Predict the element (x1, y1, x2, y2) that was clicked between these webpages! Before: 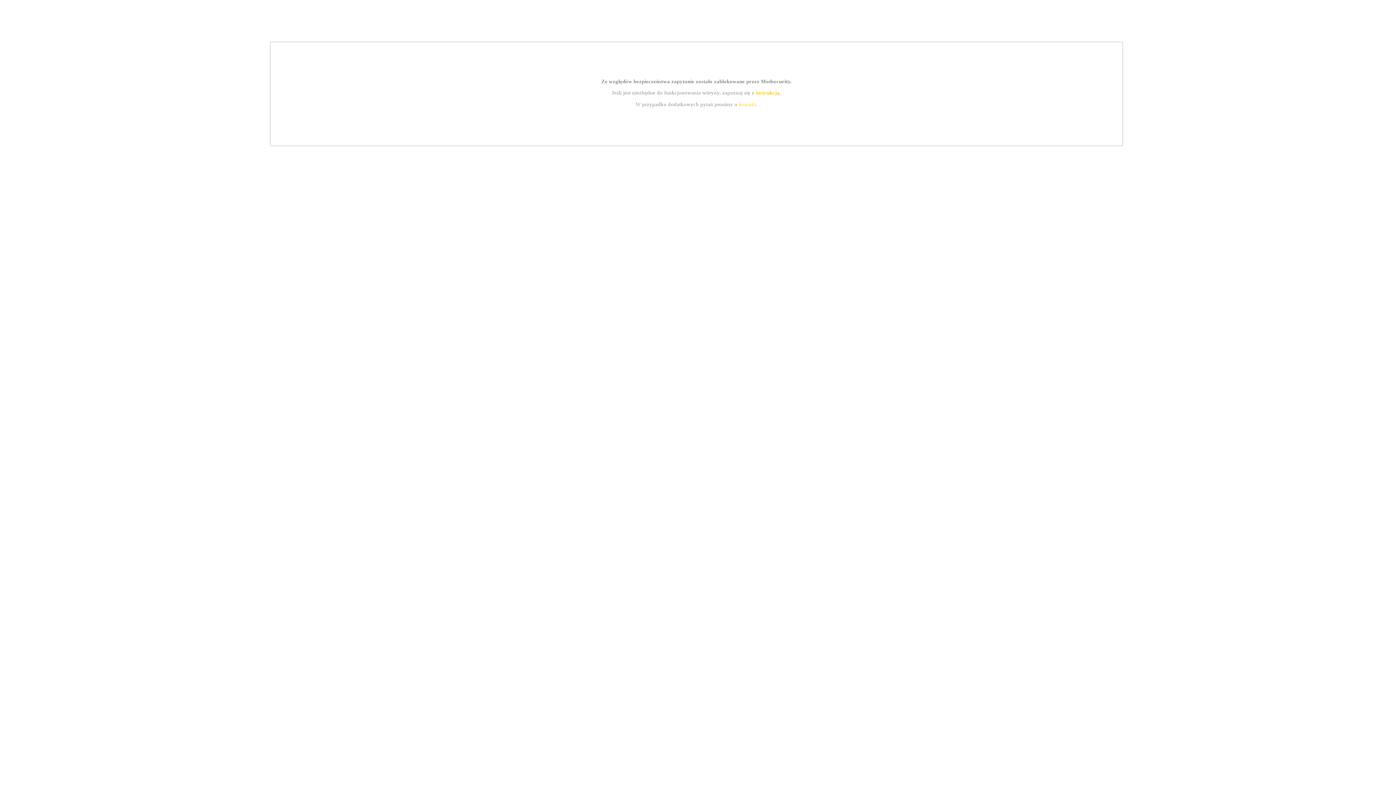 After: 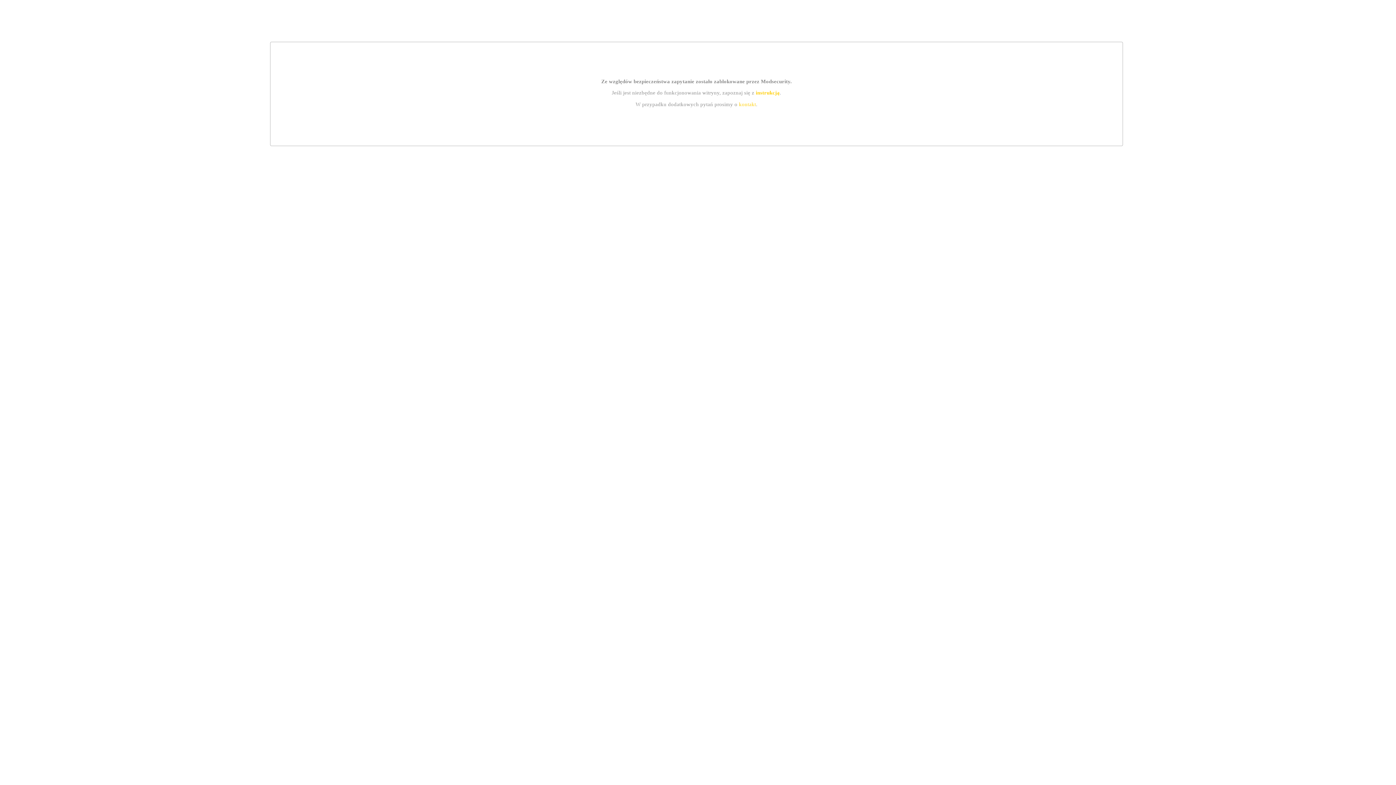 Action: bbox: (739, 101, 756, 107) label: kontakt